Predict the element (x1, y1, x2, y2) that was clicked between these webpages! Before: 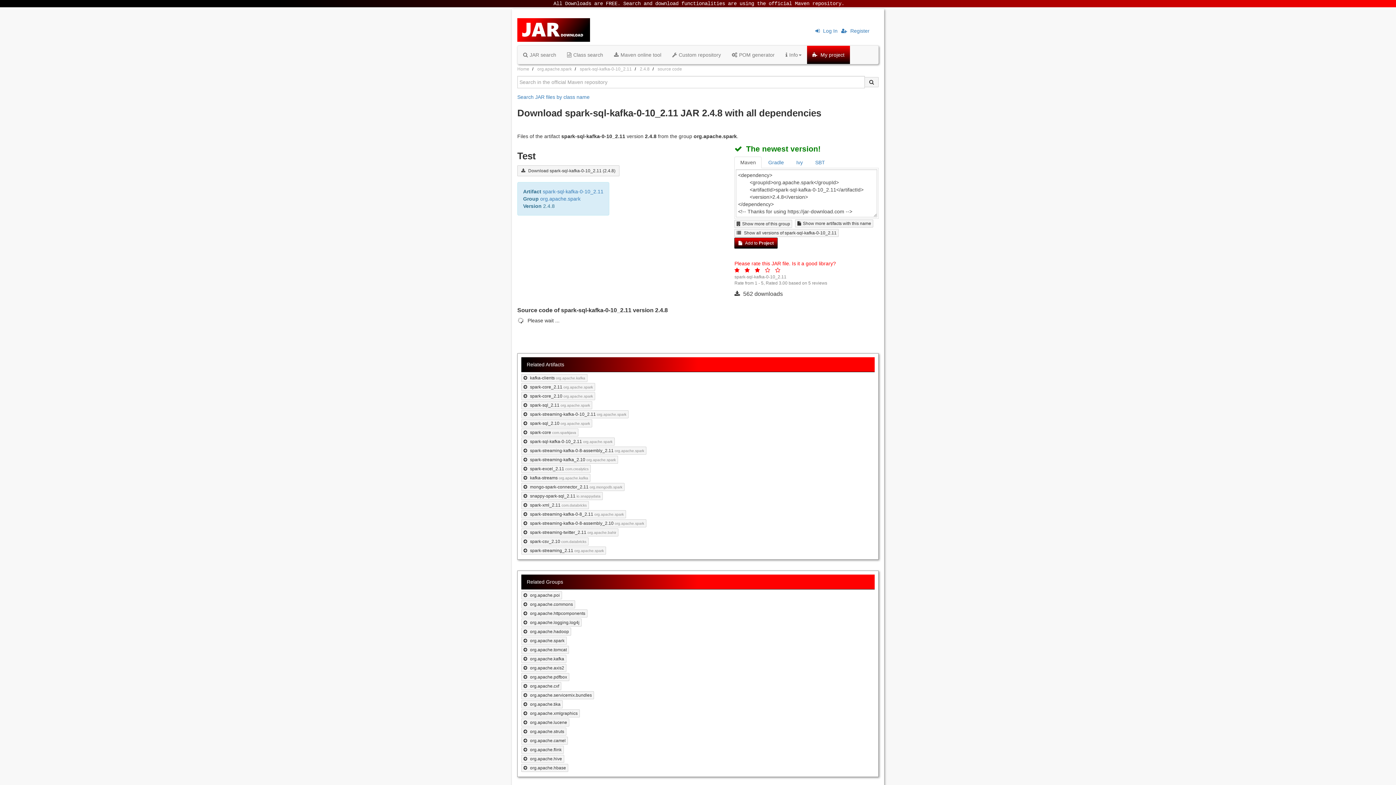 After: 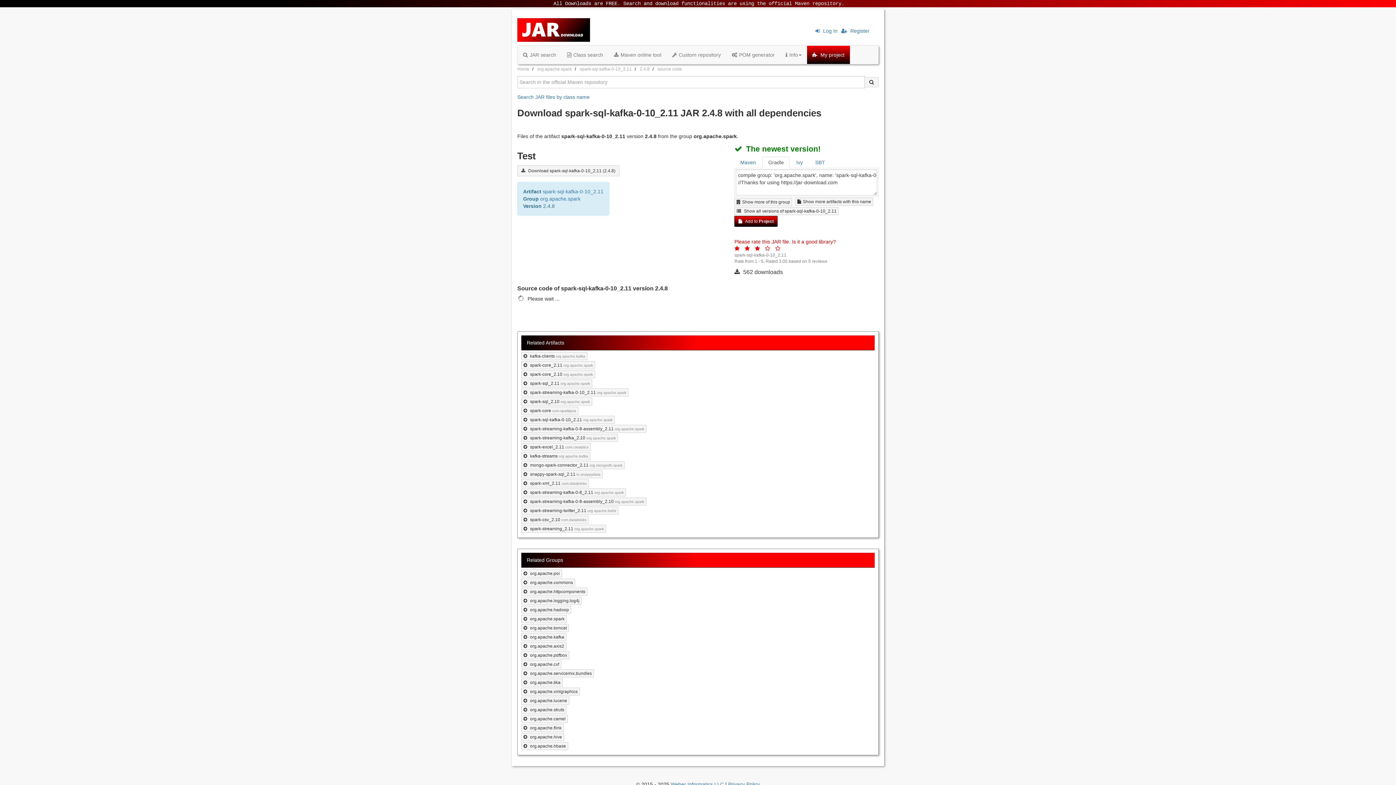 Action: bbox: (762, 156, 789, 168) label: Gradle